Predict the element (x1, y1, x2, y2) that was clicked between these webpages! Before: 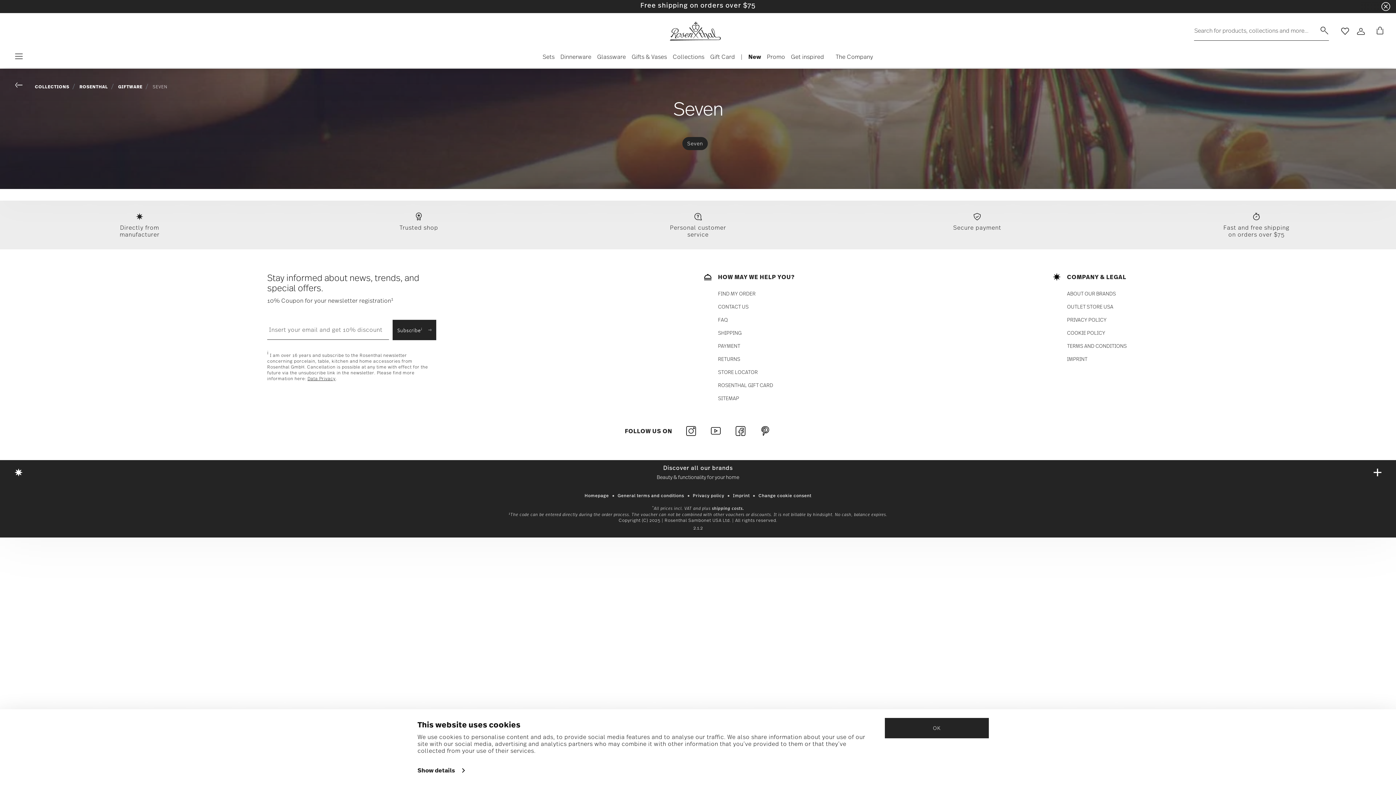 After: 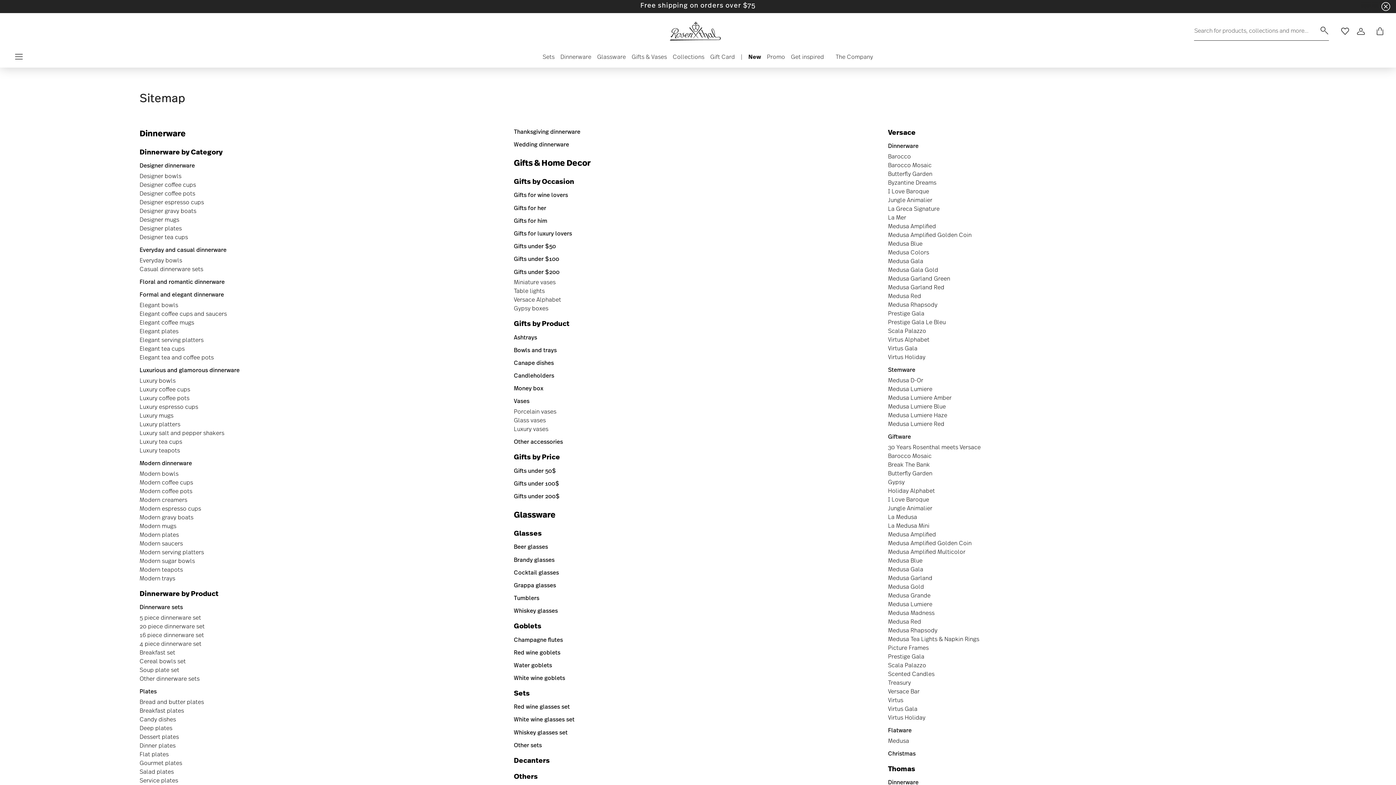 Action: bbox: (718, 394, 739, 401) label: SITEMAP